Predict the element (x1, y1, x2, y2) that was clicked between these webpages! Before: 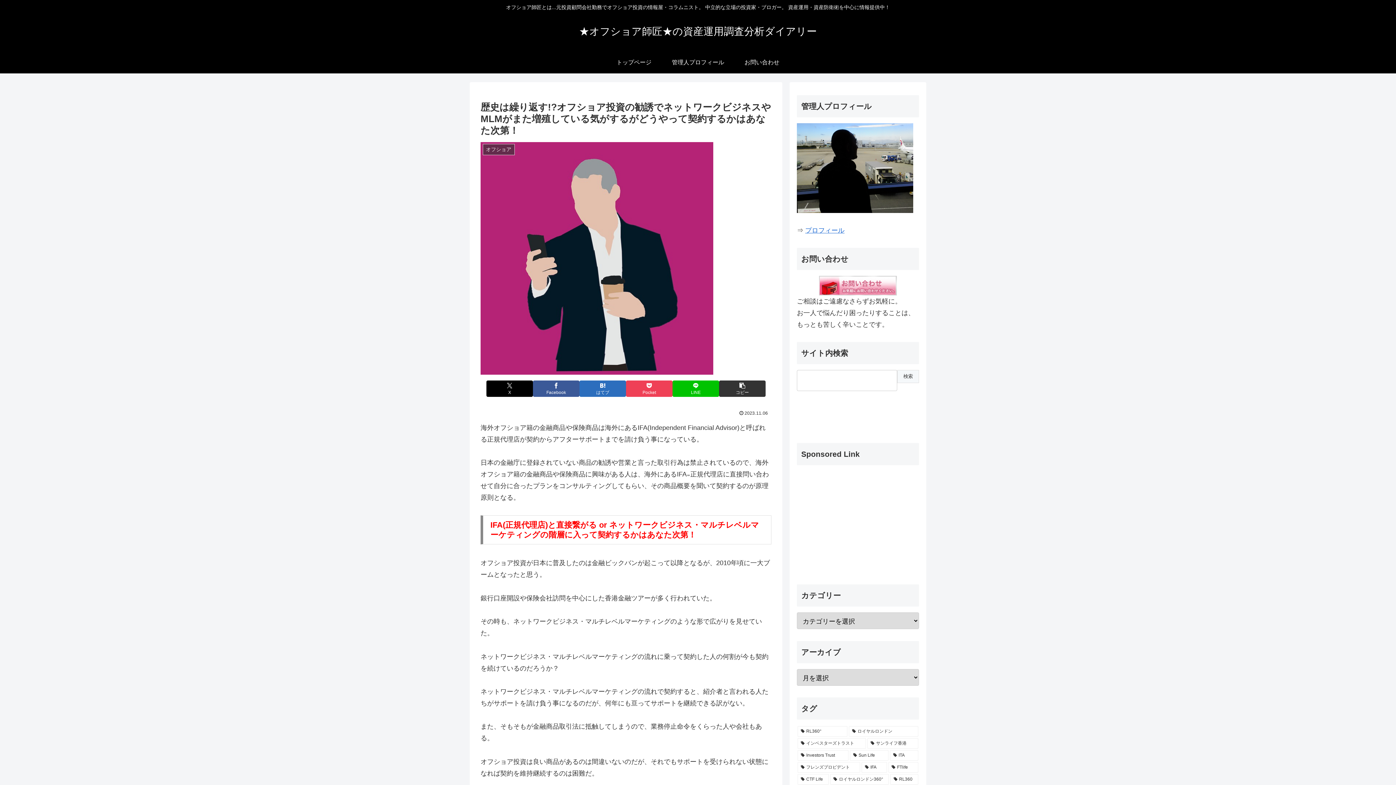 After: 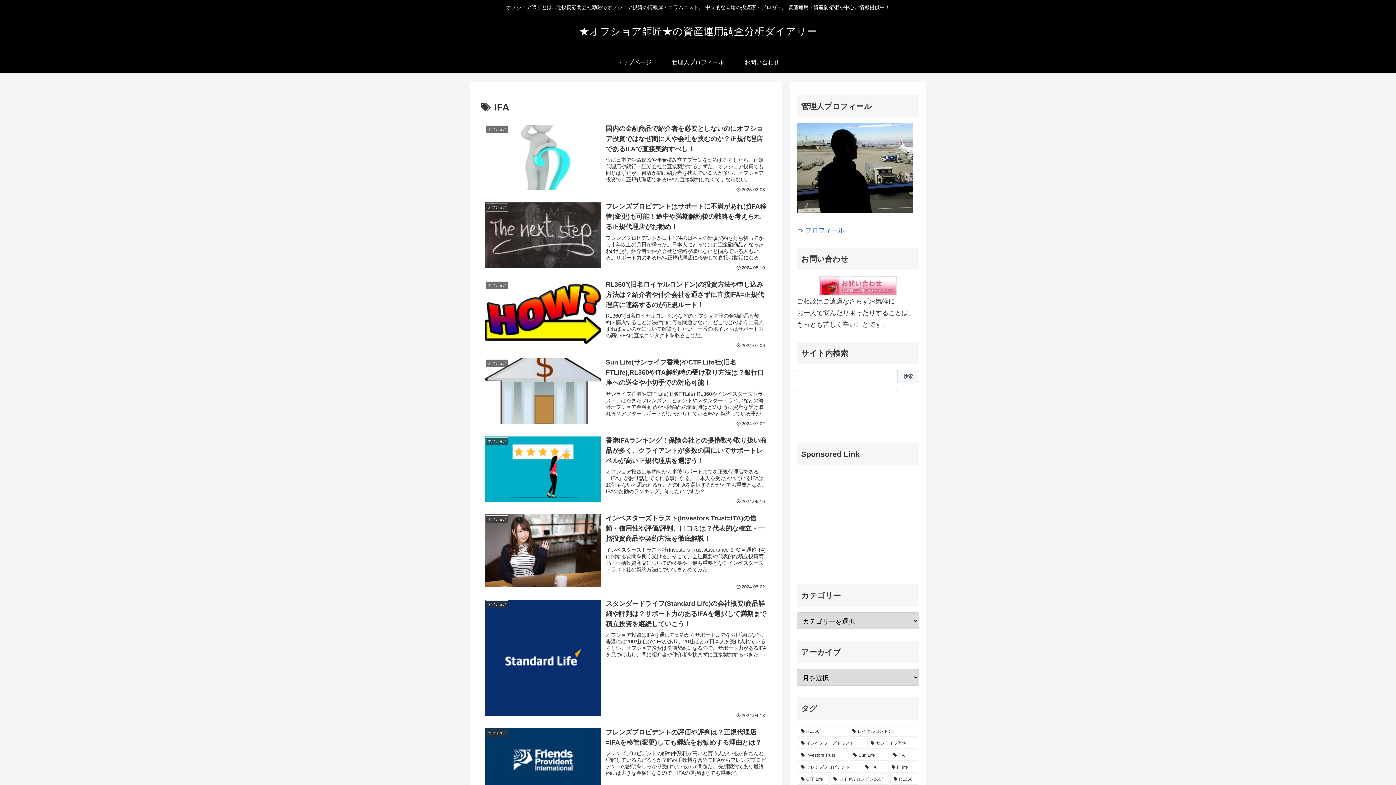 Action: bbox: (861, 762, 887, 773) label: IFA (57個の項目)